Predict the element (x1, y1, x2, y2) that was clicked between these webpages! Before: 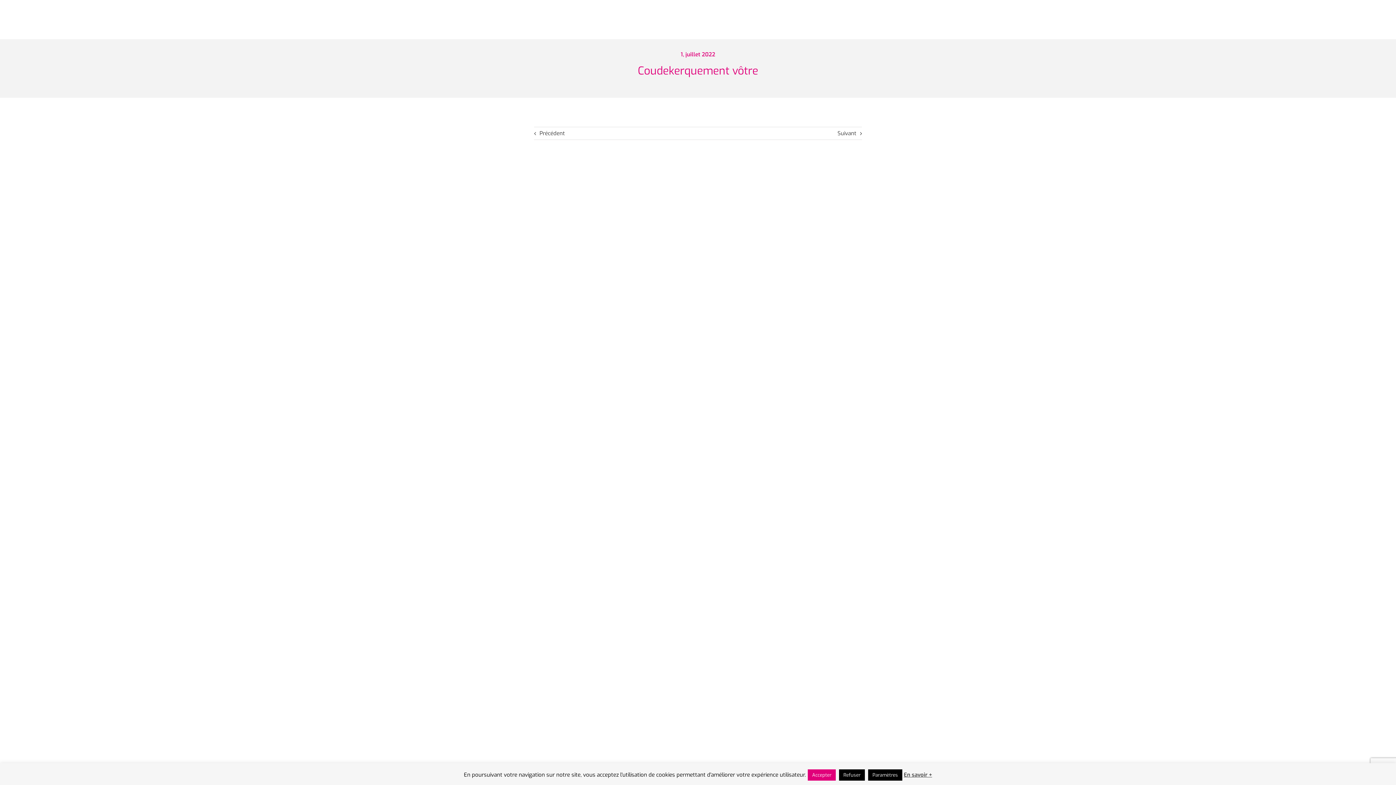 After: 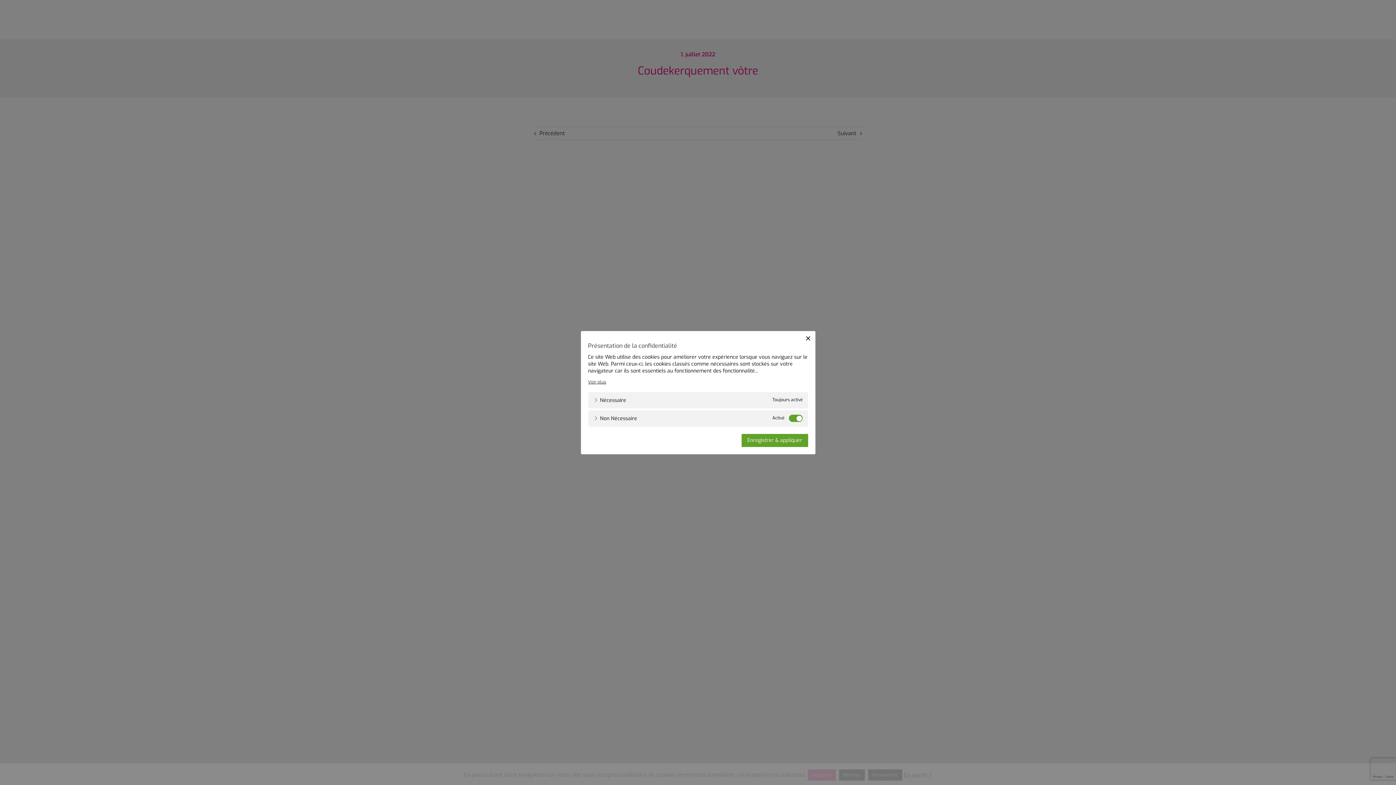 Action: bbox: (868, 769, 902, 781) label: Paramètres